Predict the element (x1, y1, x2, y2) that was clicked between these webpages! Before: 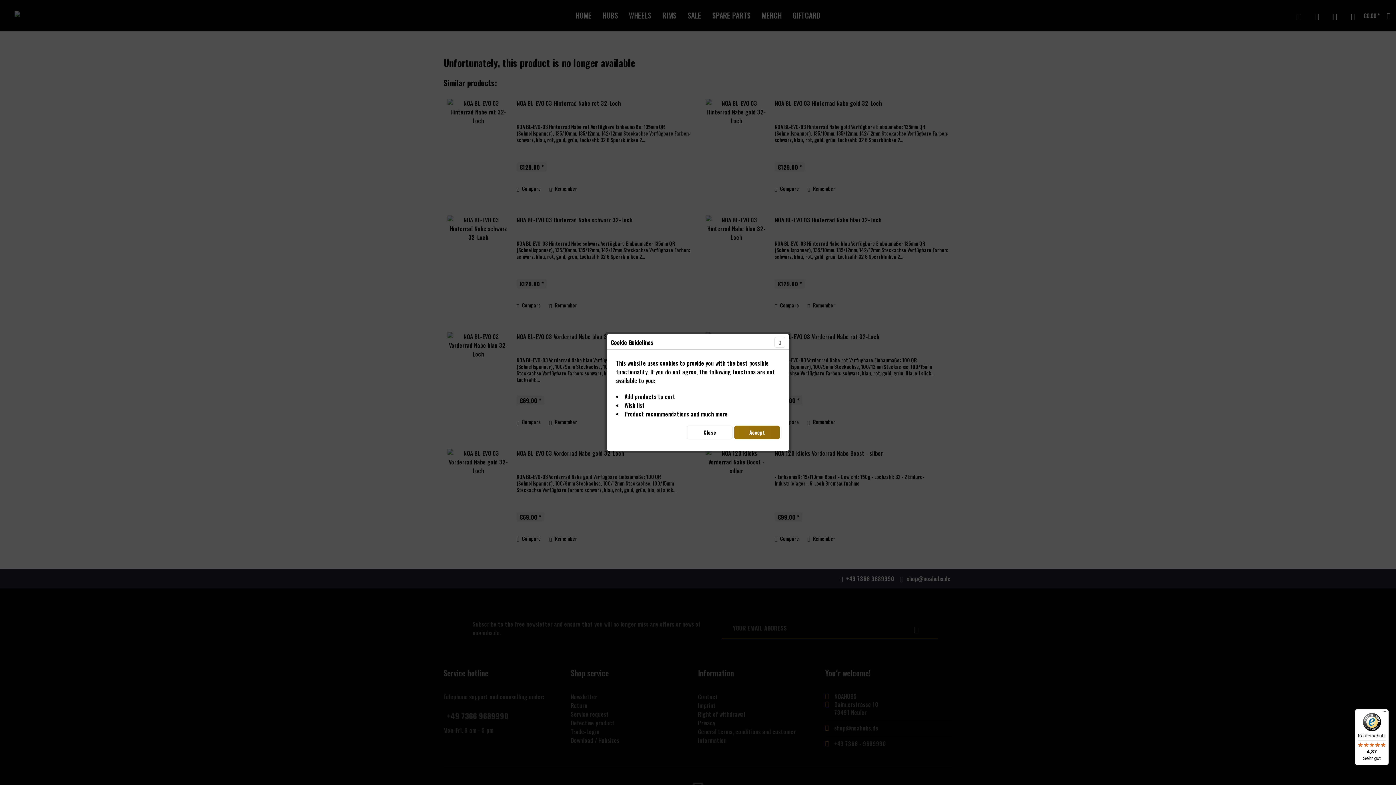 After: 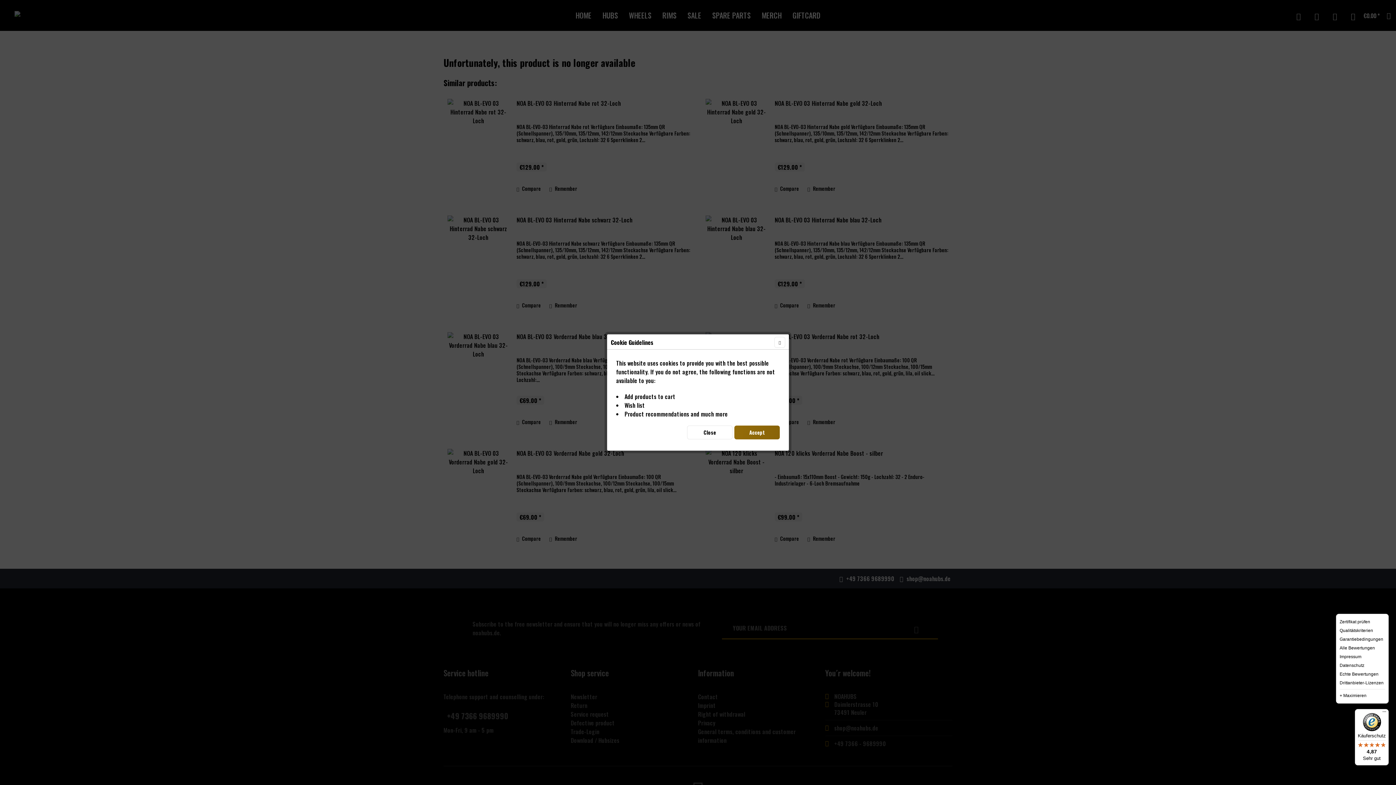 Action: bbox: (1380, 709, 1389, 718) label: Menü